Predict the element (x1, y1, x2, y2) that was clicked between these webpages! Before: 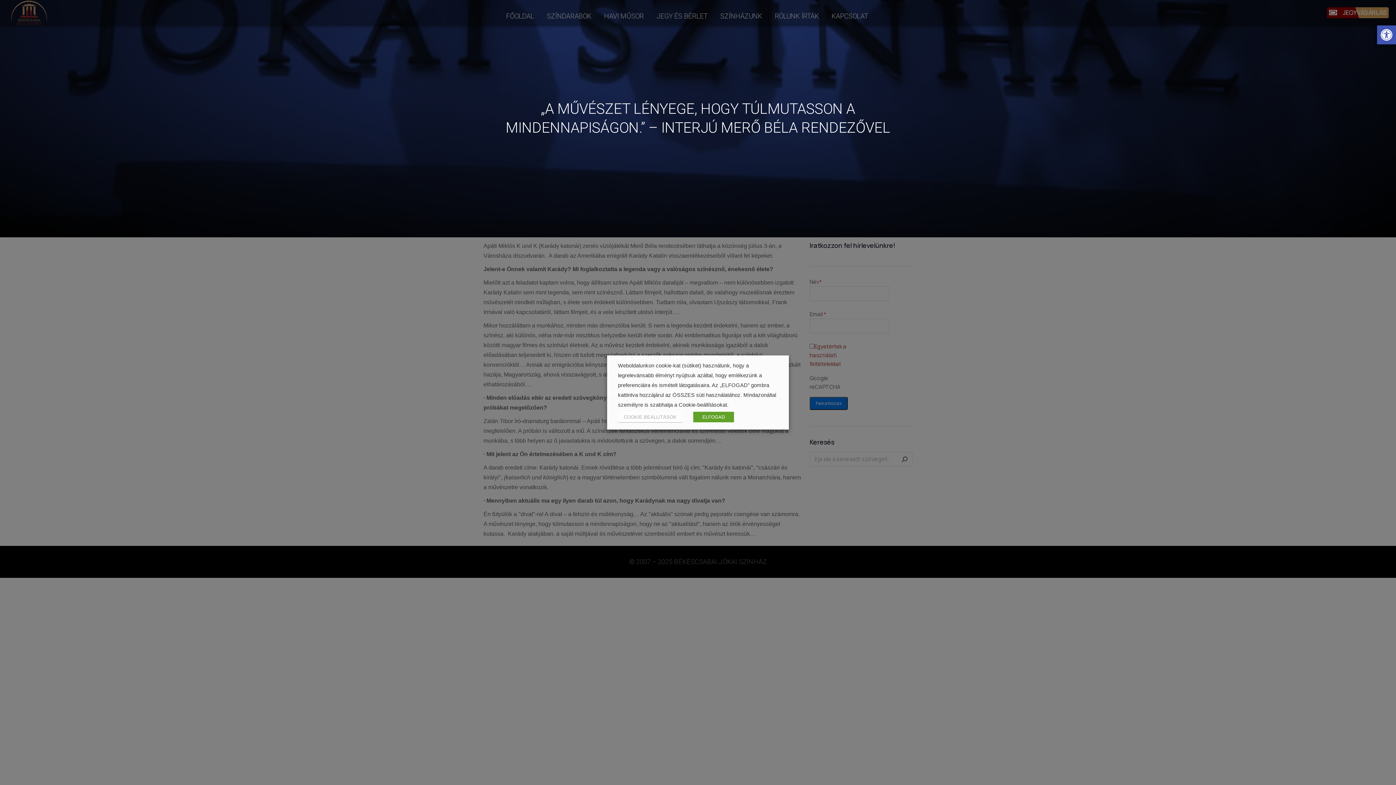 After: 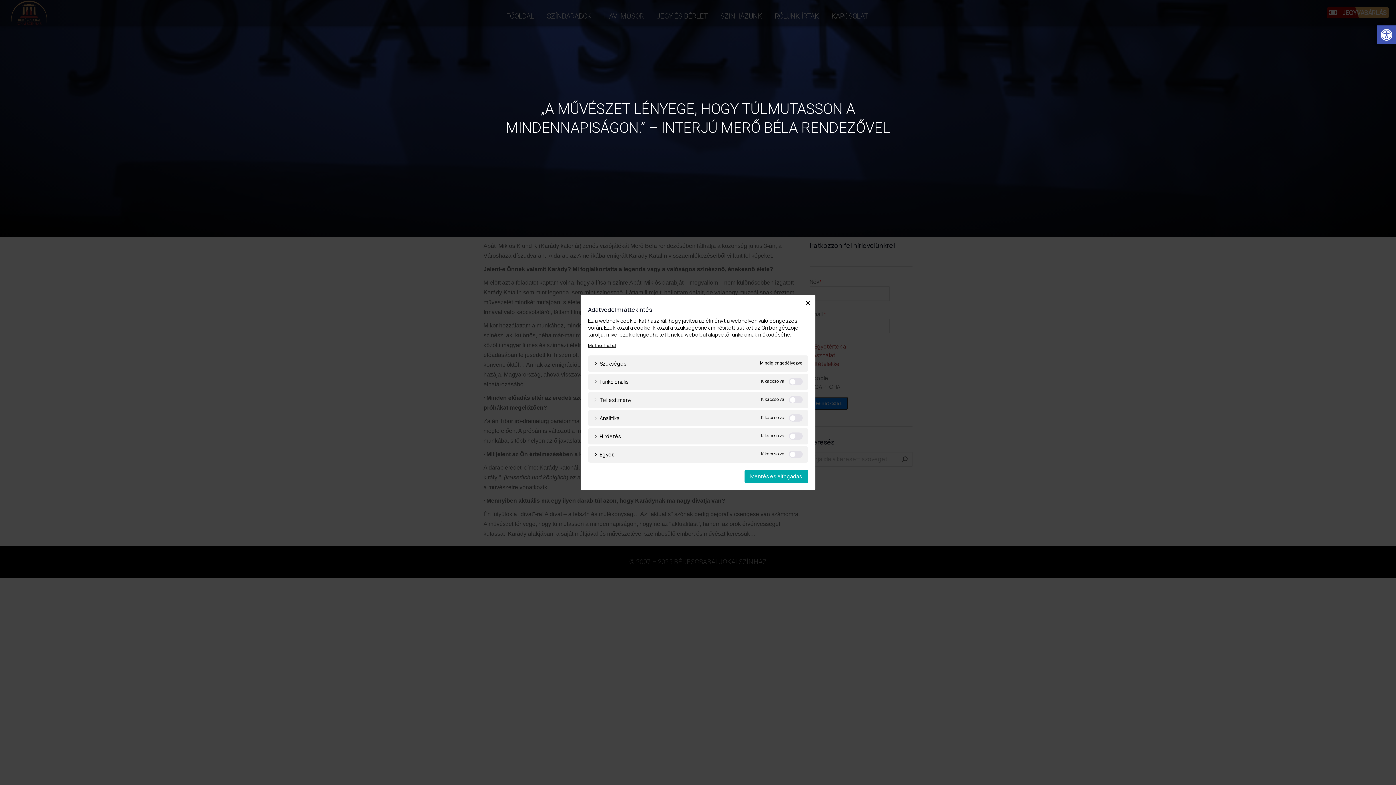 Action: label: COOKIE BEÁLLÍTÁSOK bbox: (618, 412, 682, 422)